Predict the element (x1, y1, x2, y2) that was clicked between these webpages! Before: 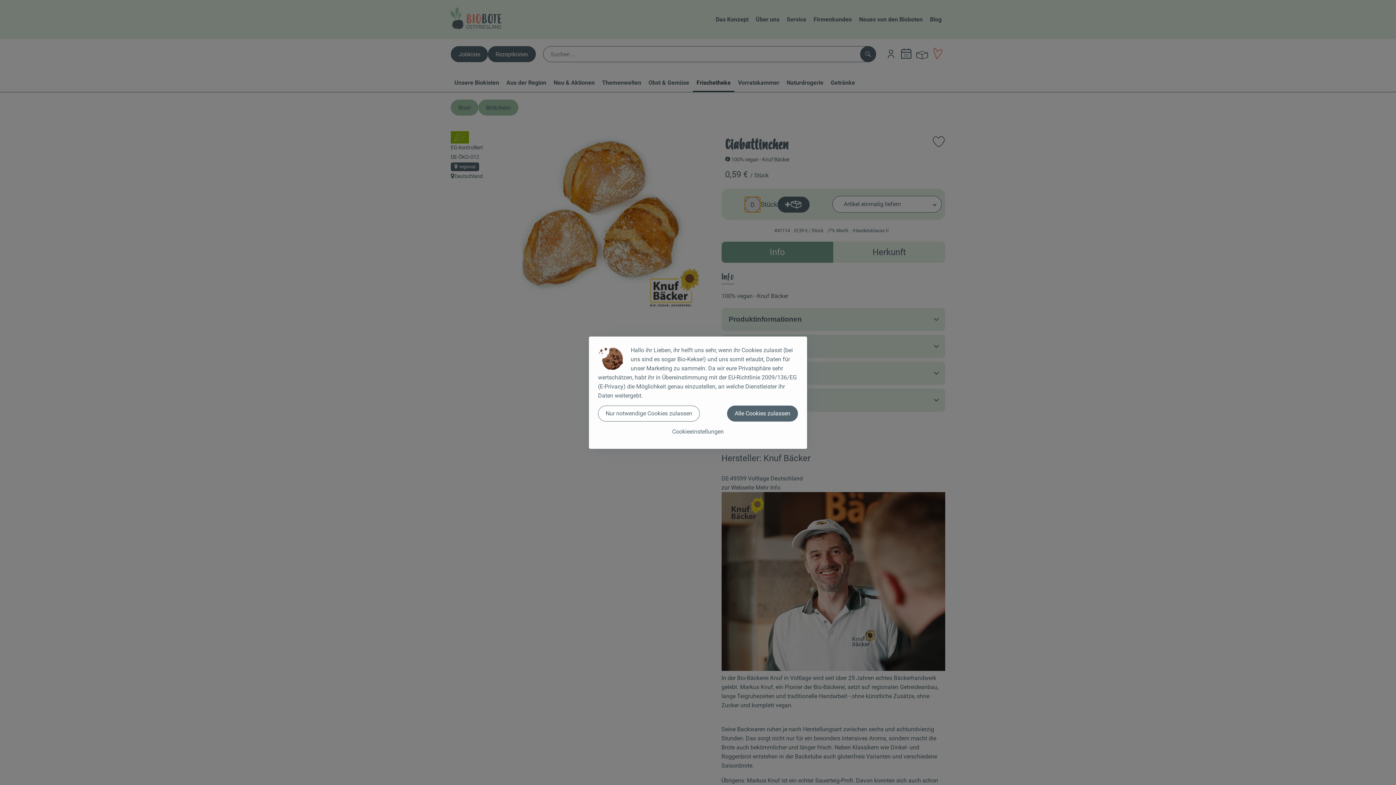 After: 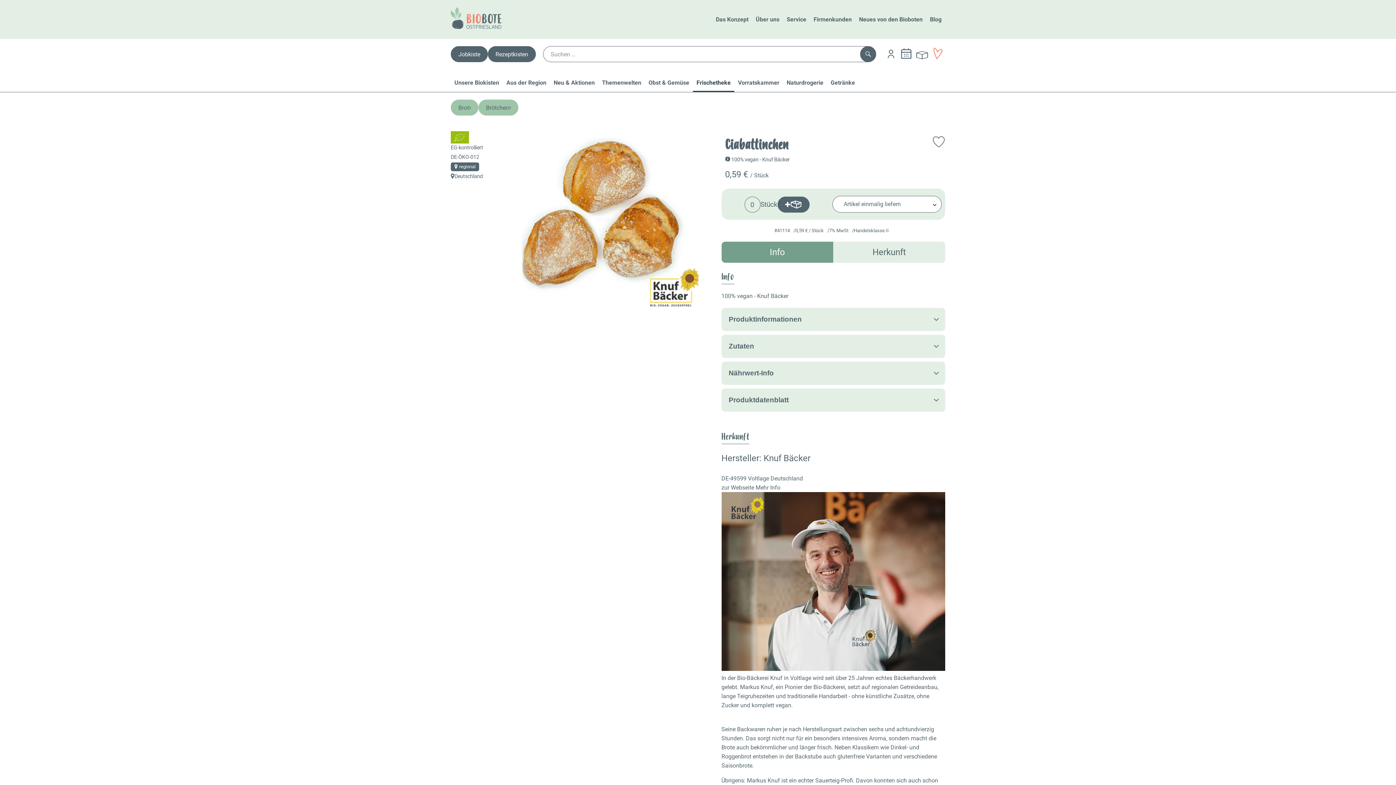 Action: label: Alle Cookies zulassen bbox: (727, 405, 798, 421)